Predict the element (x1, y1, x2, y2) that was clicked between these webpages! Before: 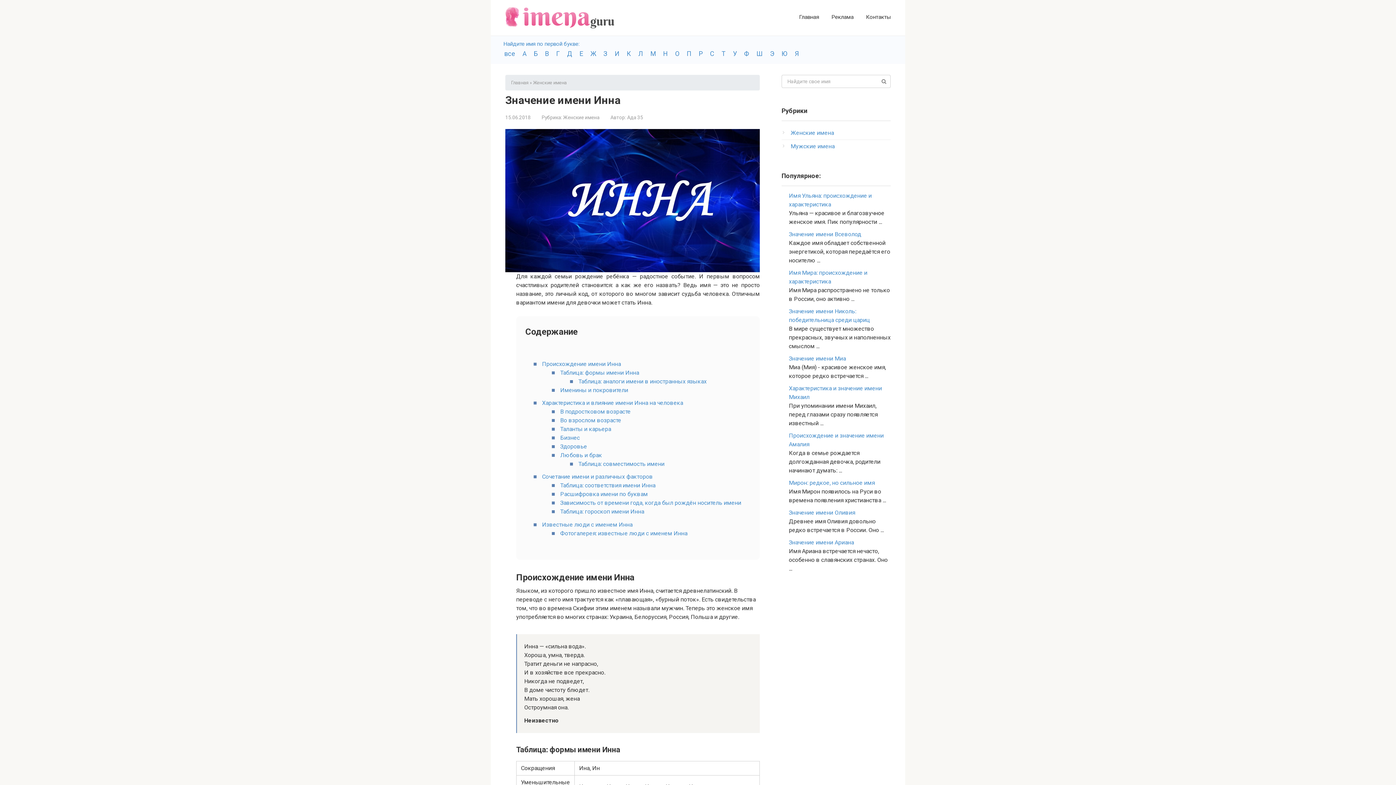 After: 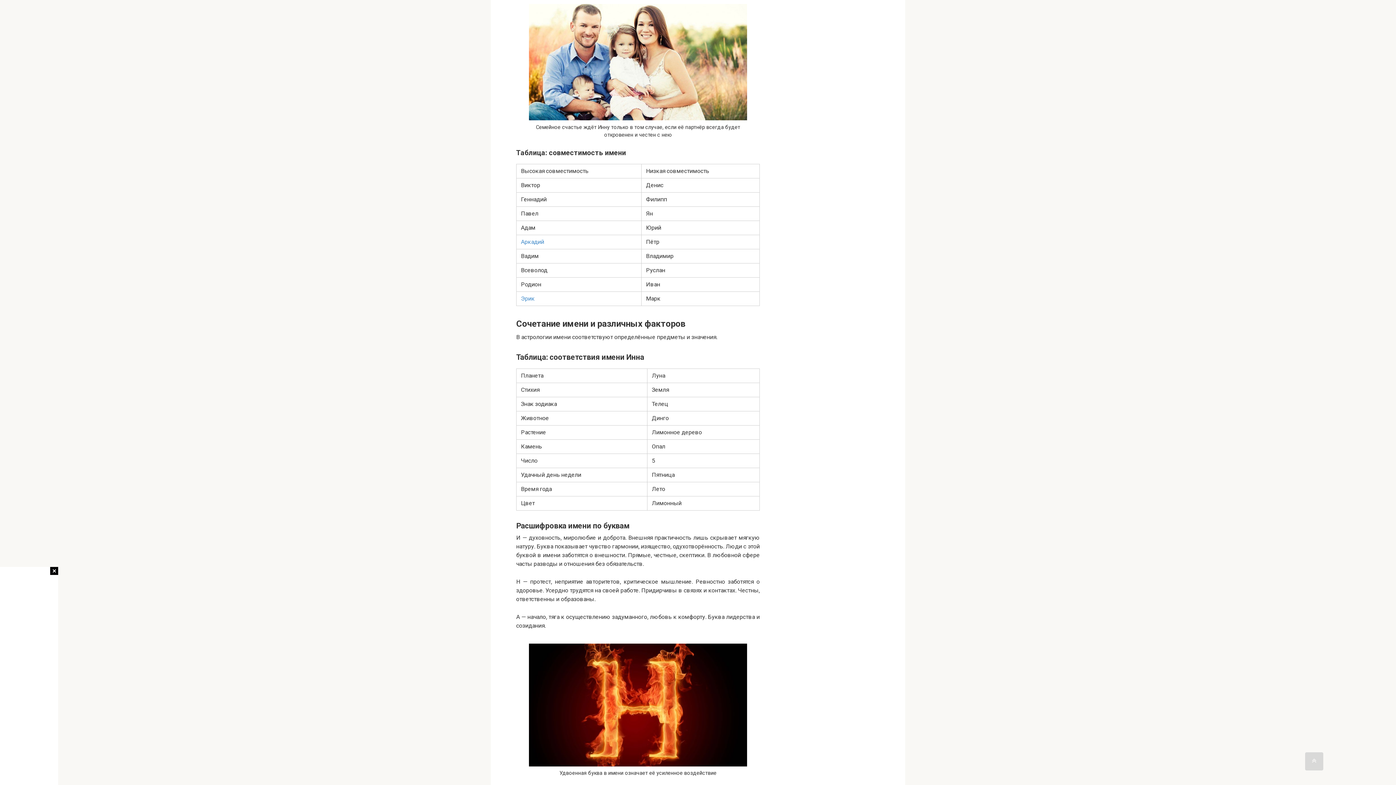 Action: bbox: (578, 460, 664, 468) label: Таблица: совместимость имени